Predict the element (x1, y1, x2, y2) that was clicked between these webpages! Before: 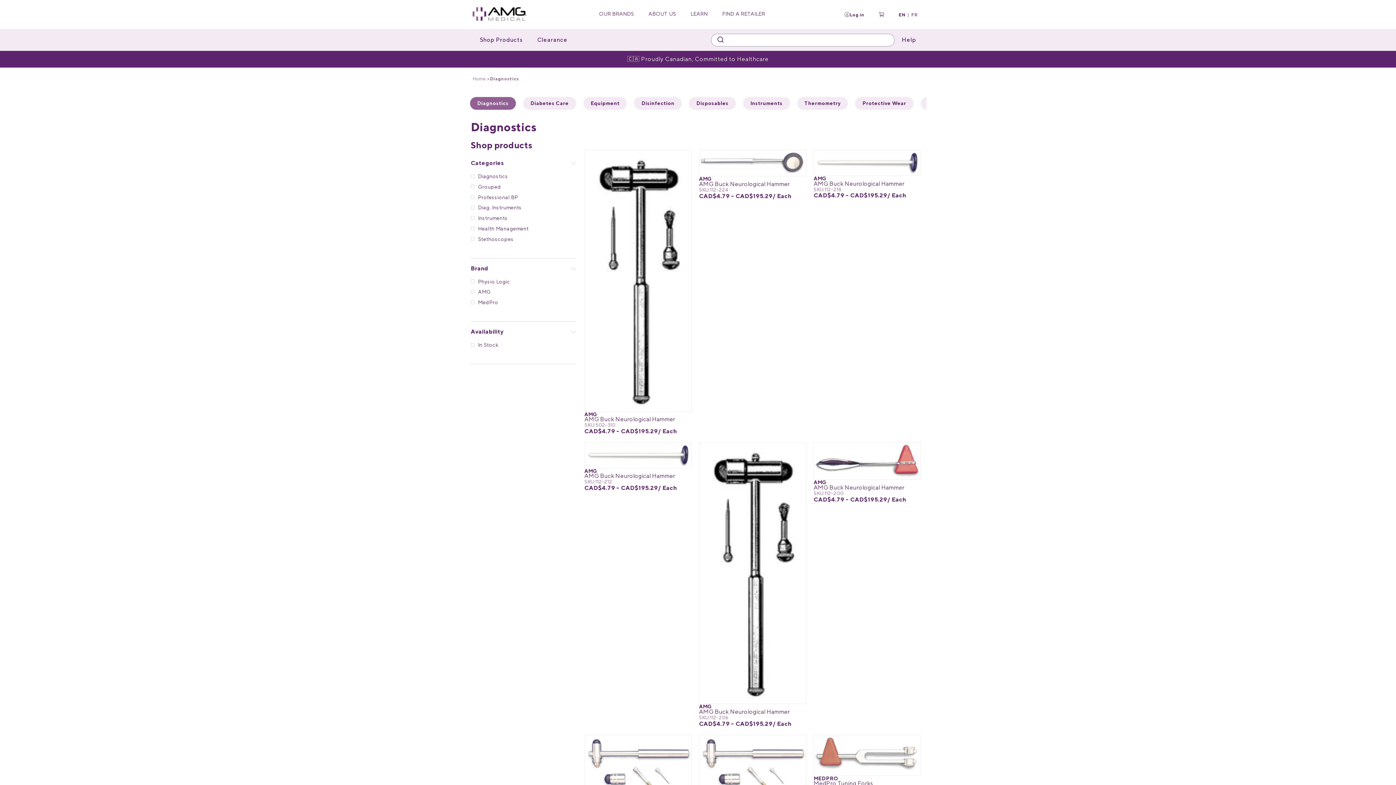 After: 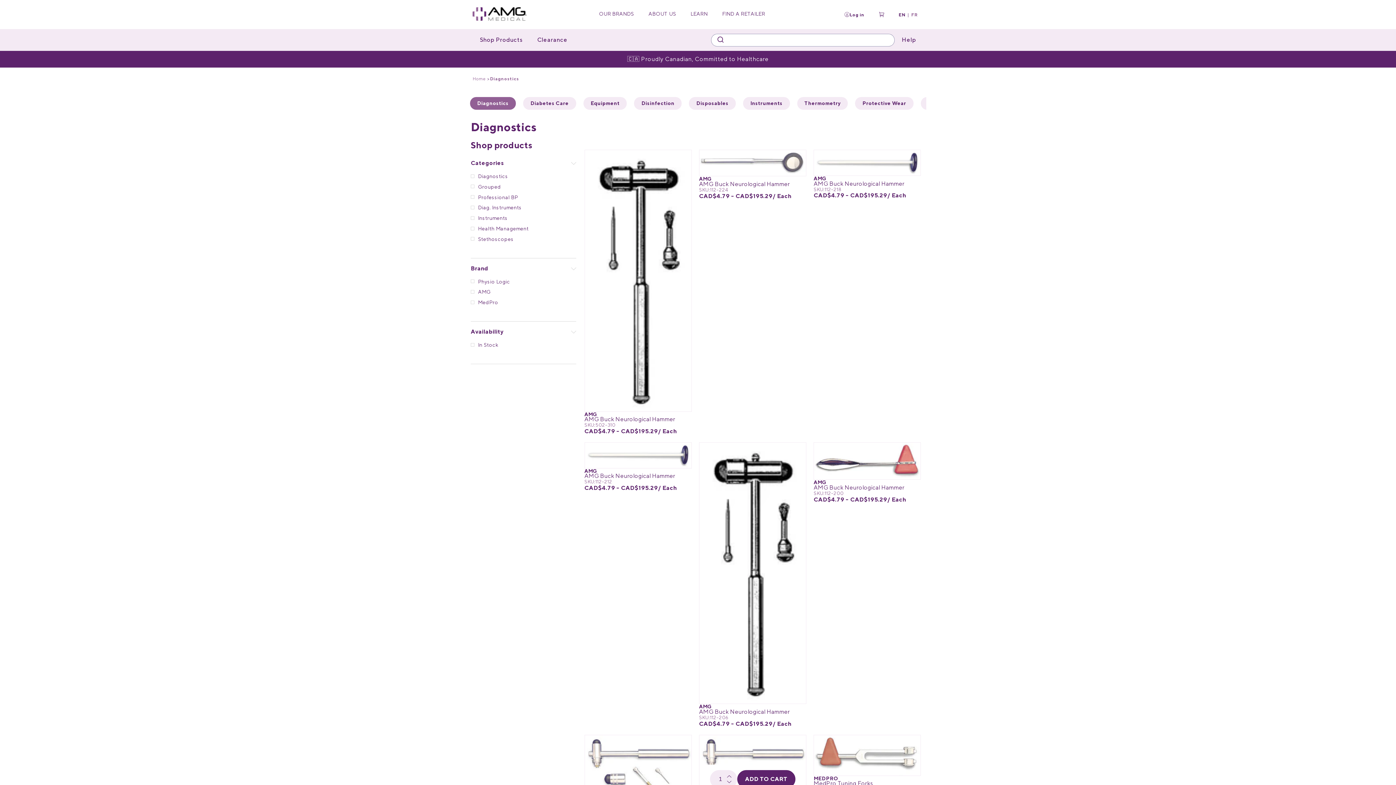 Action: bbox: (726, 779, 732, 785)